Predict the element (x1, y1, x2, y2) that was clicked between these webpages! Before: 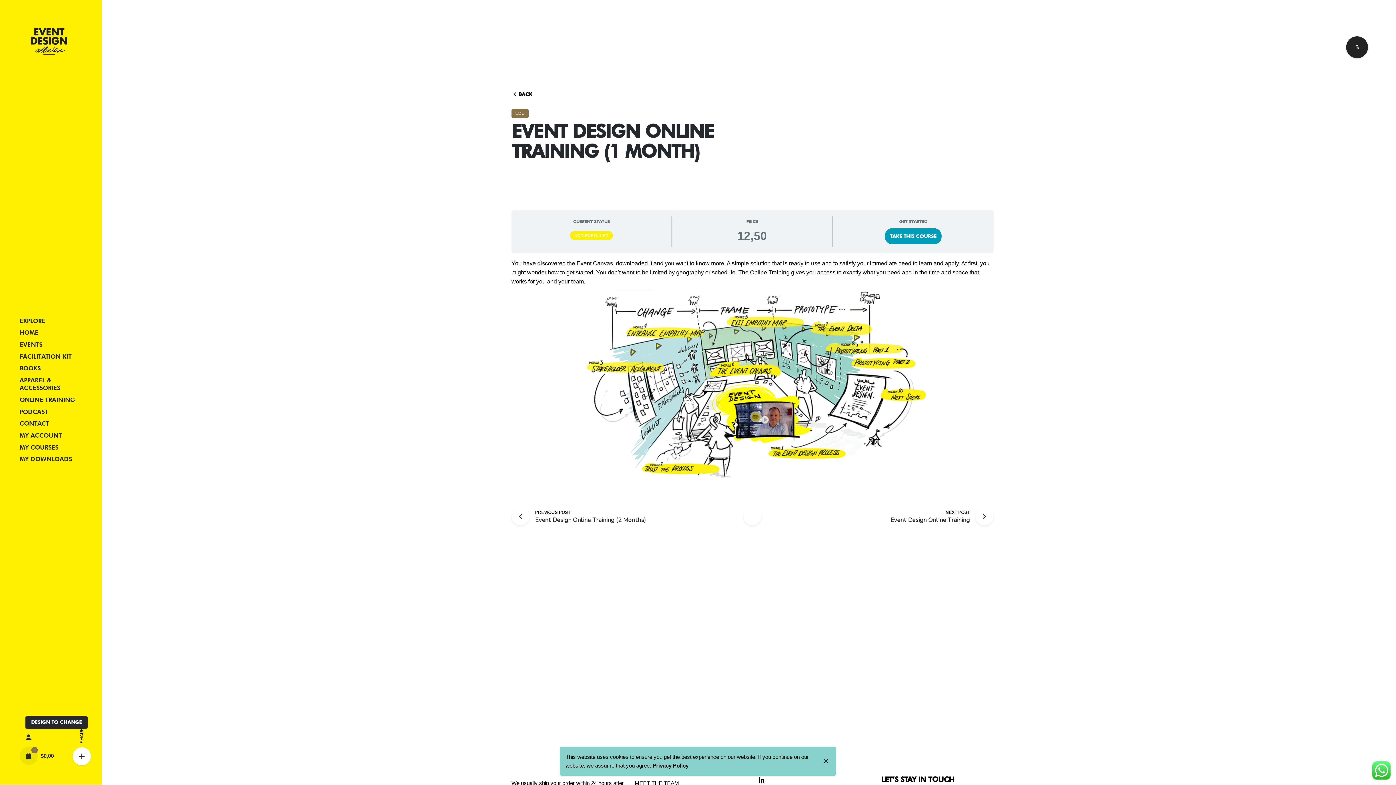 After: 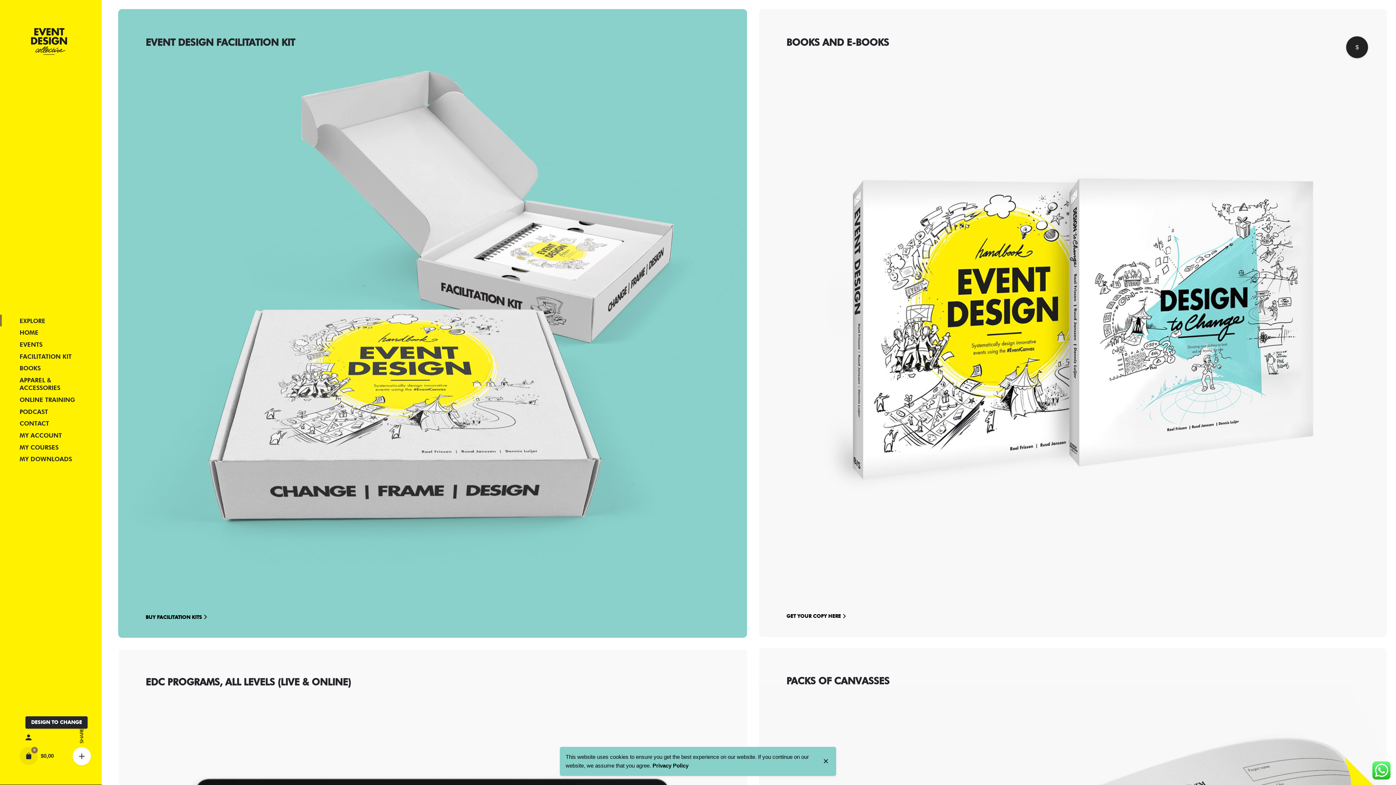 Action: label: Thumbnail bbox: (19, 19, 78, 63)